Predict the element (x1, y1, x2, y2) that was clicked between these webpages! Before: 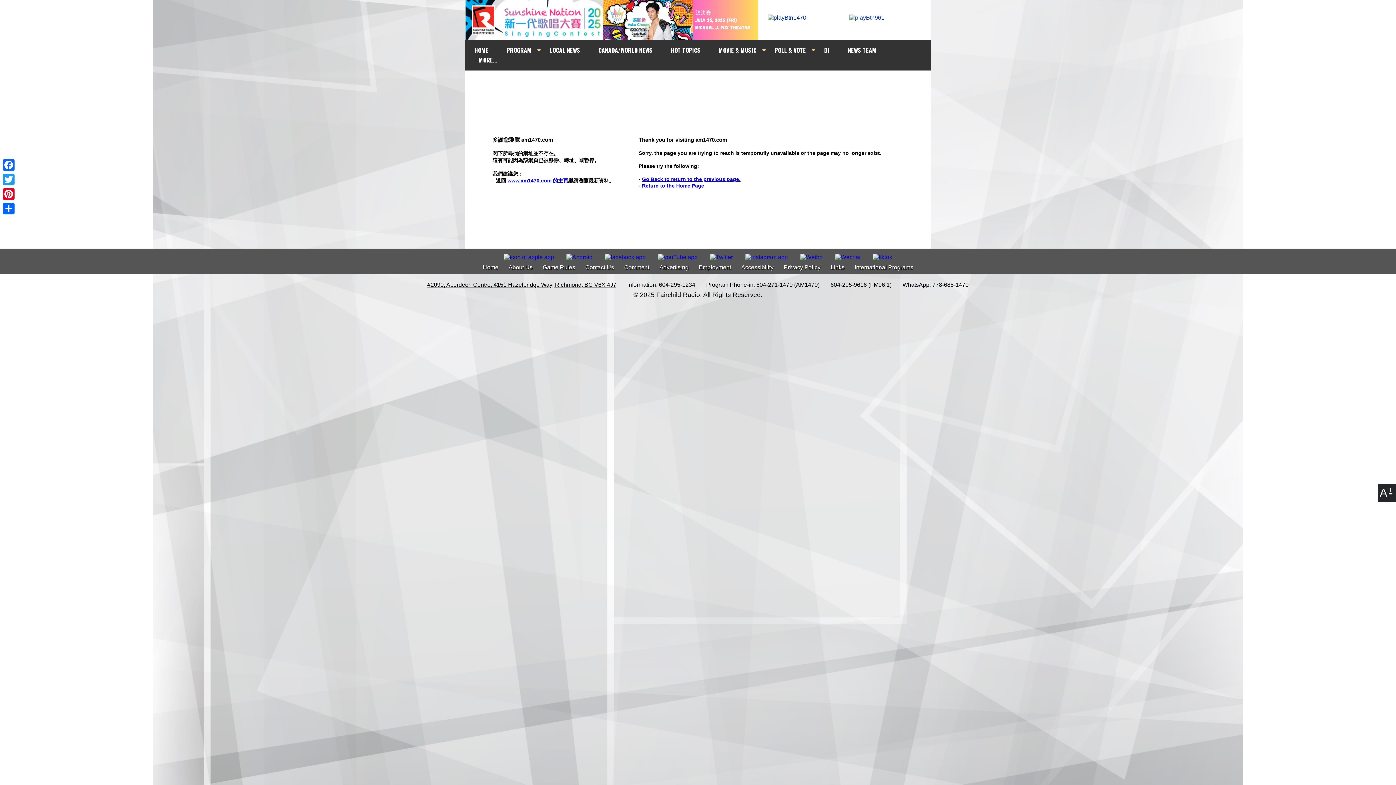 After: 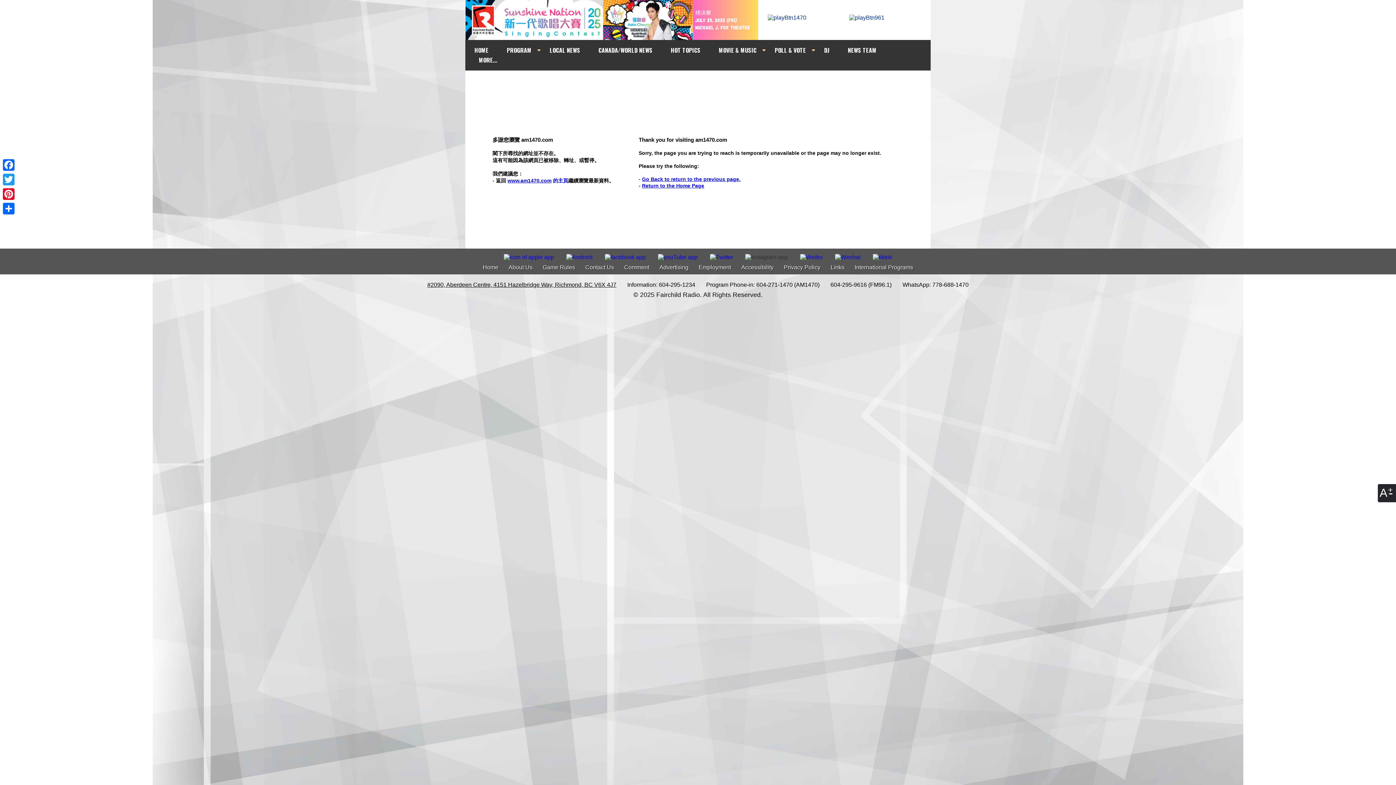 Action: bbox: (740, 248, 793, 260)